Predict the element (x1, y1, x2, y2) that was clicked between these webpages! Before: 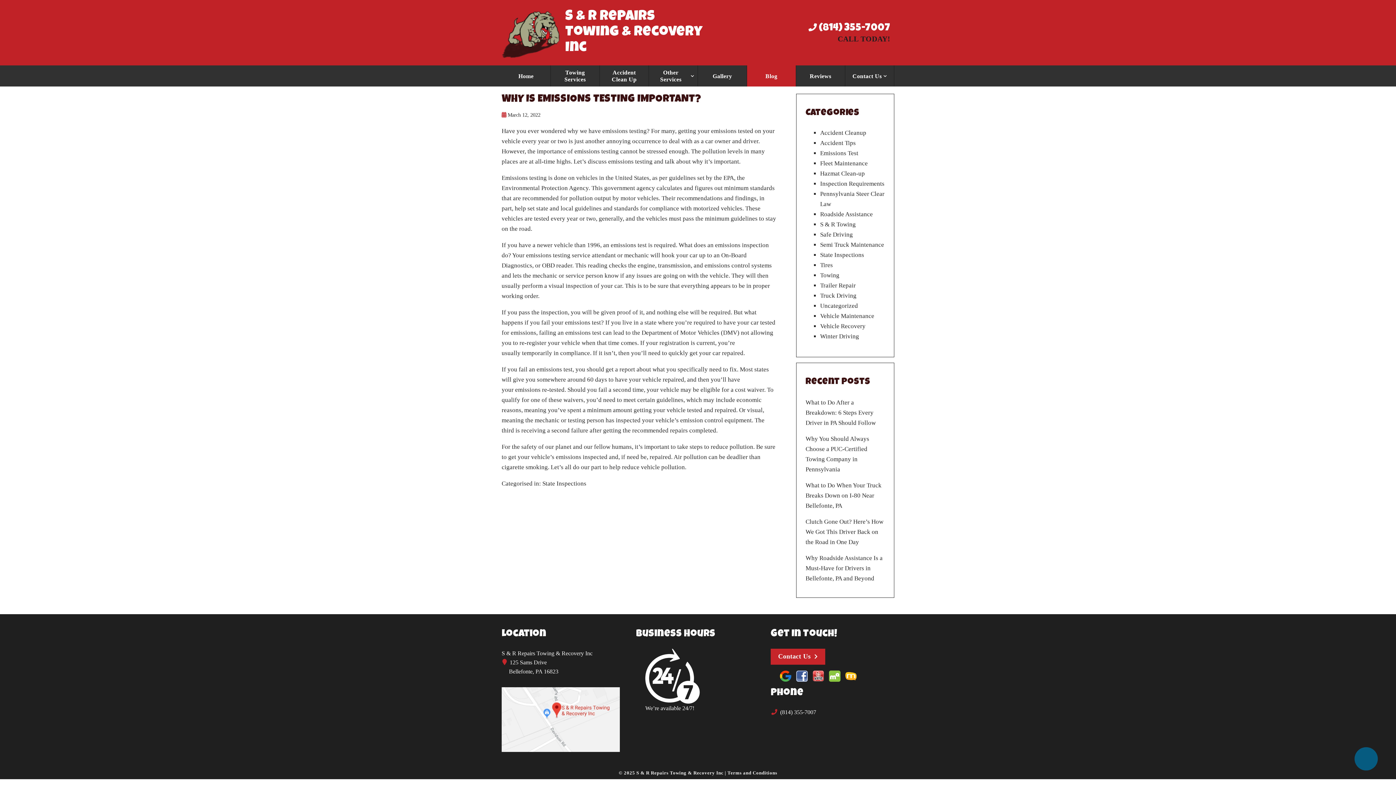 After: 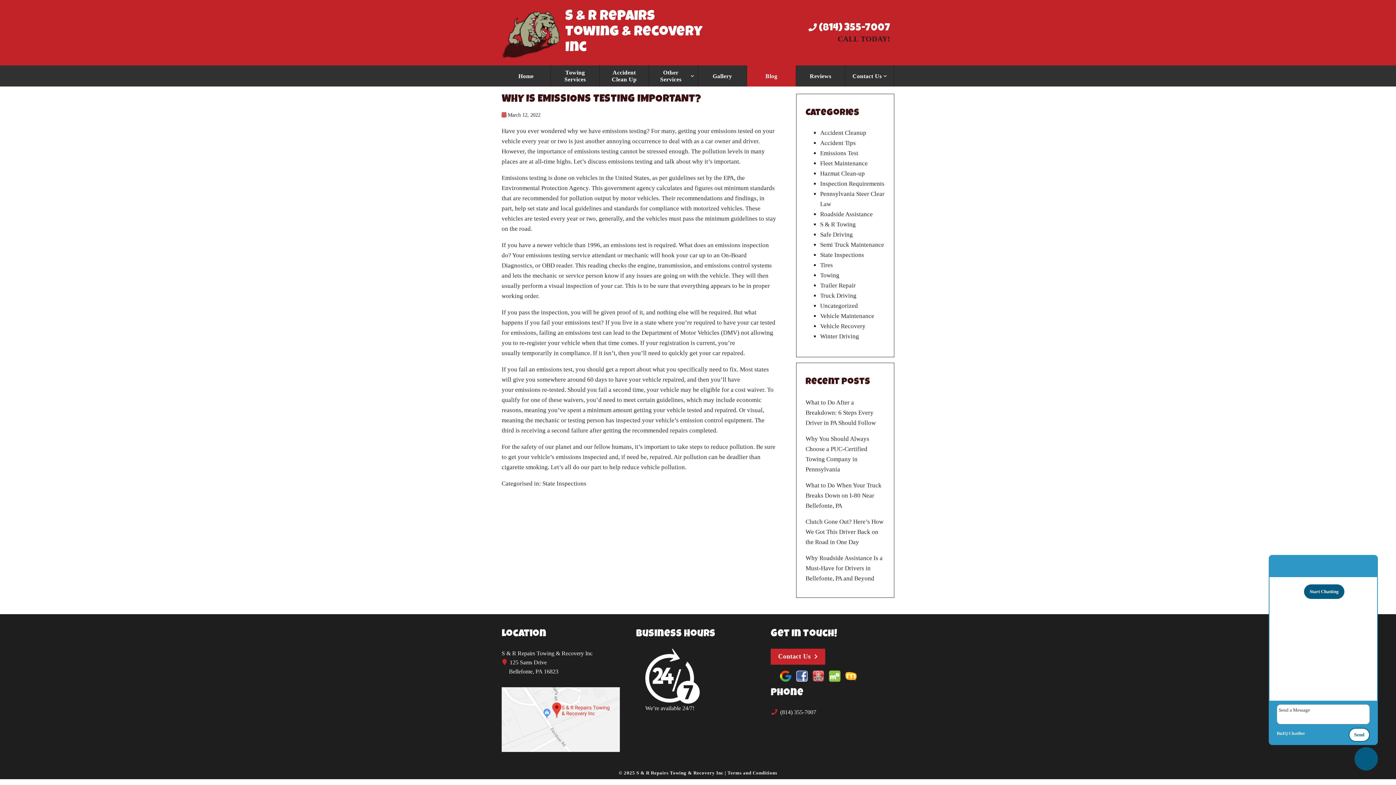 Action: bbox: (1355, 748, 1377, 770)